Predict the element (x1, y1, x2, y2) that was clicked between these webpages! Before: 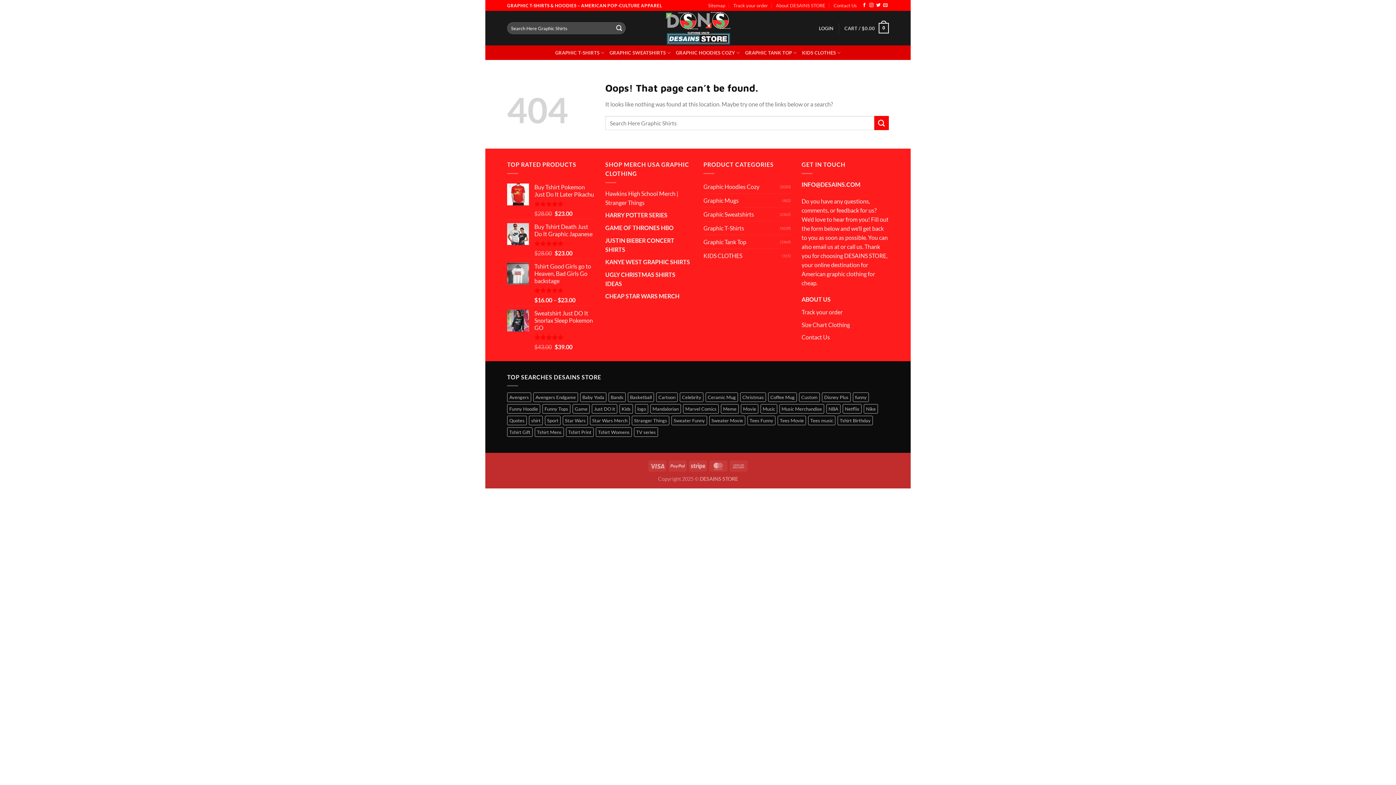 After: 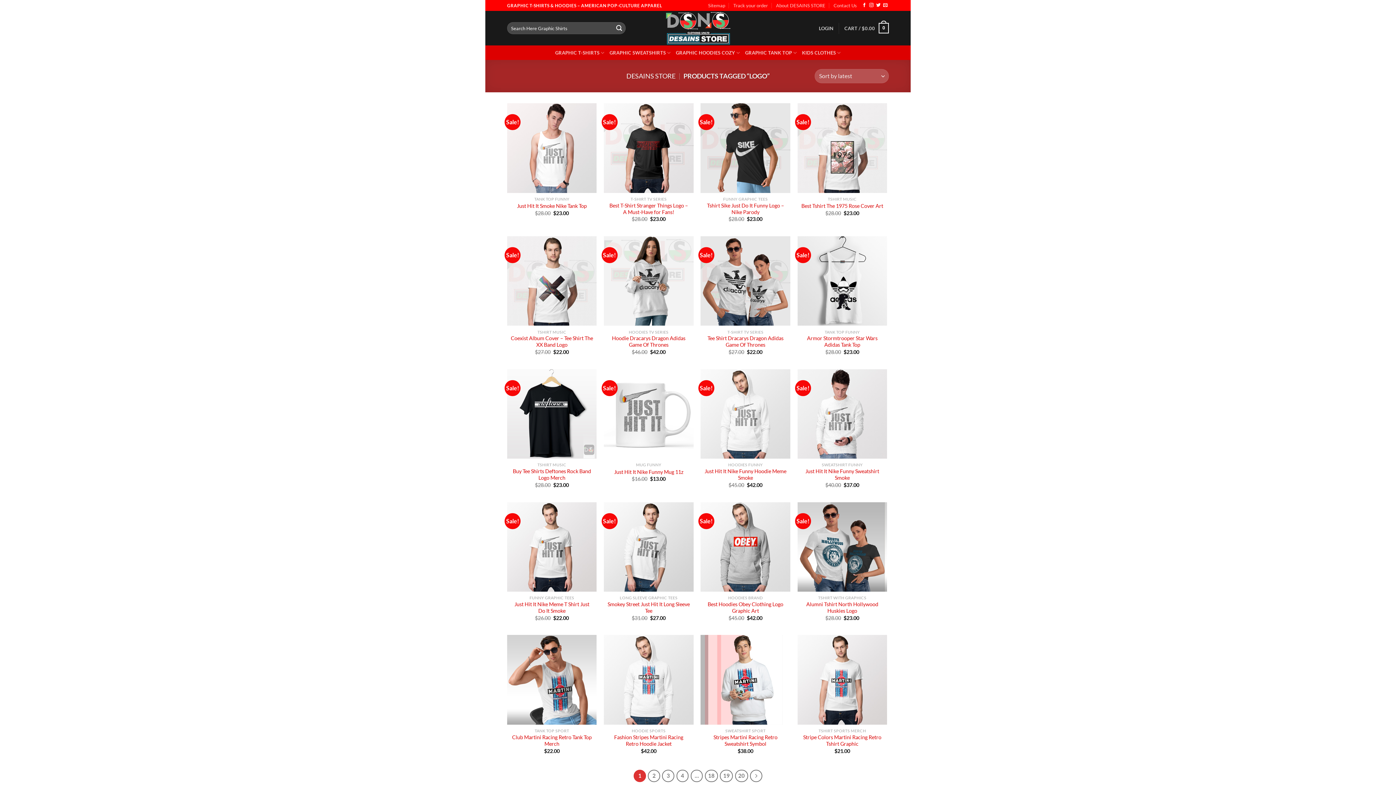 Action: bbox: (635, 404, 648, 413) label: logo (391 products)